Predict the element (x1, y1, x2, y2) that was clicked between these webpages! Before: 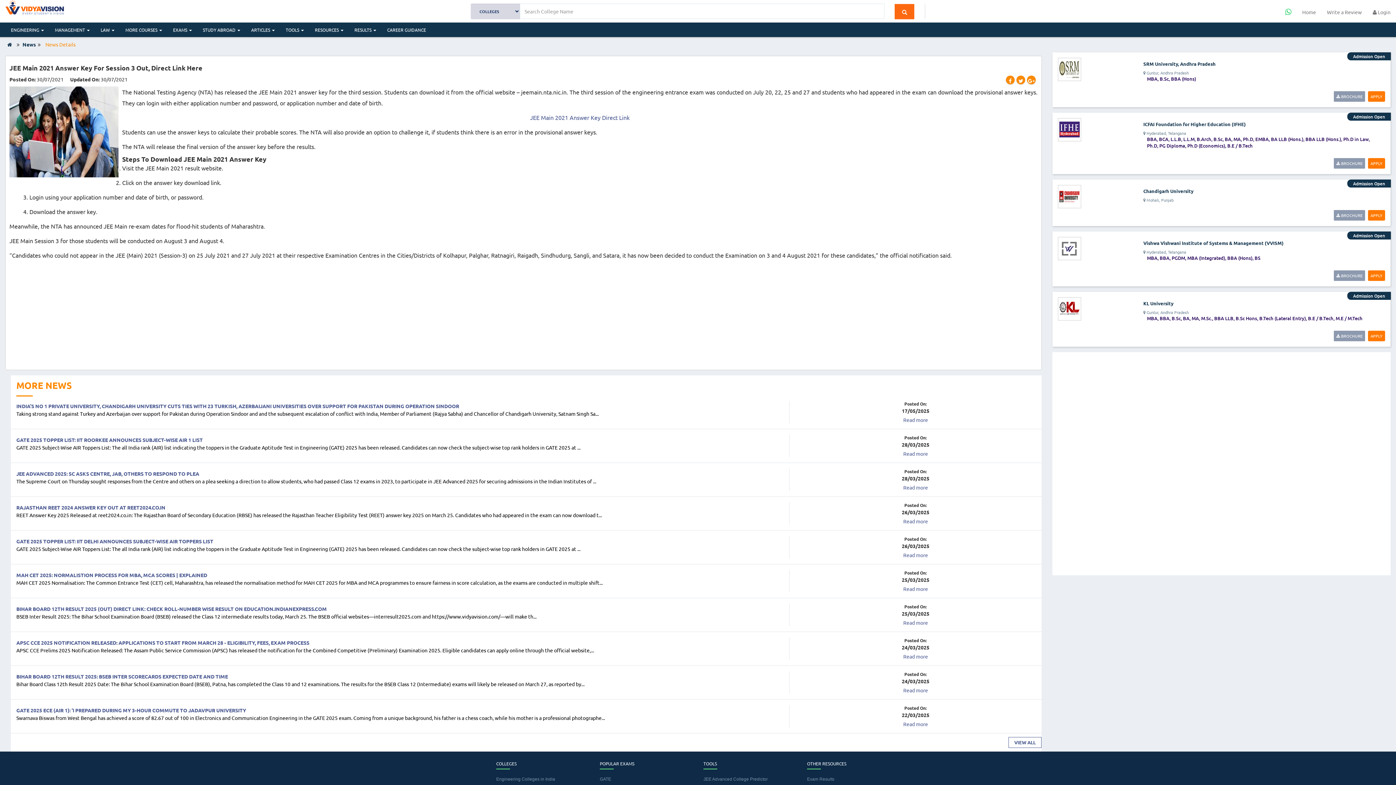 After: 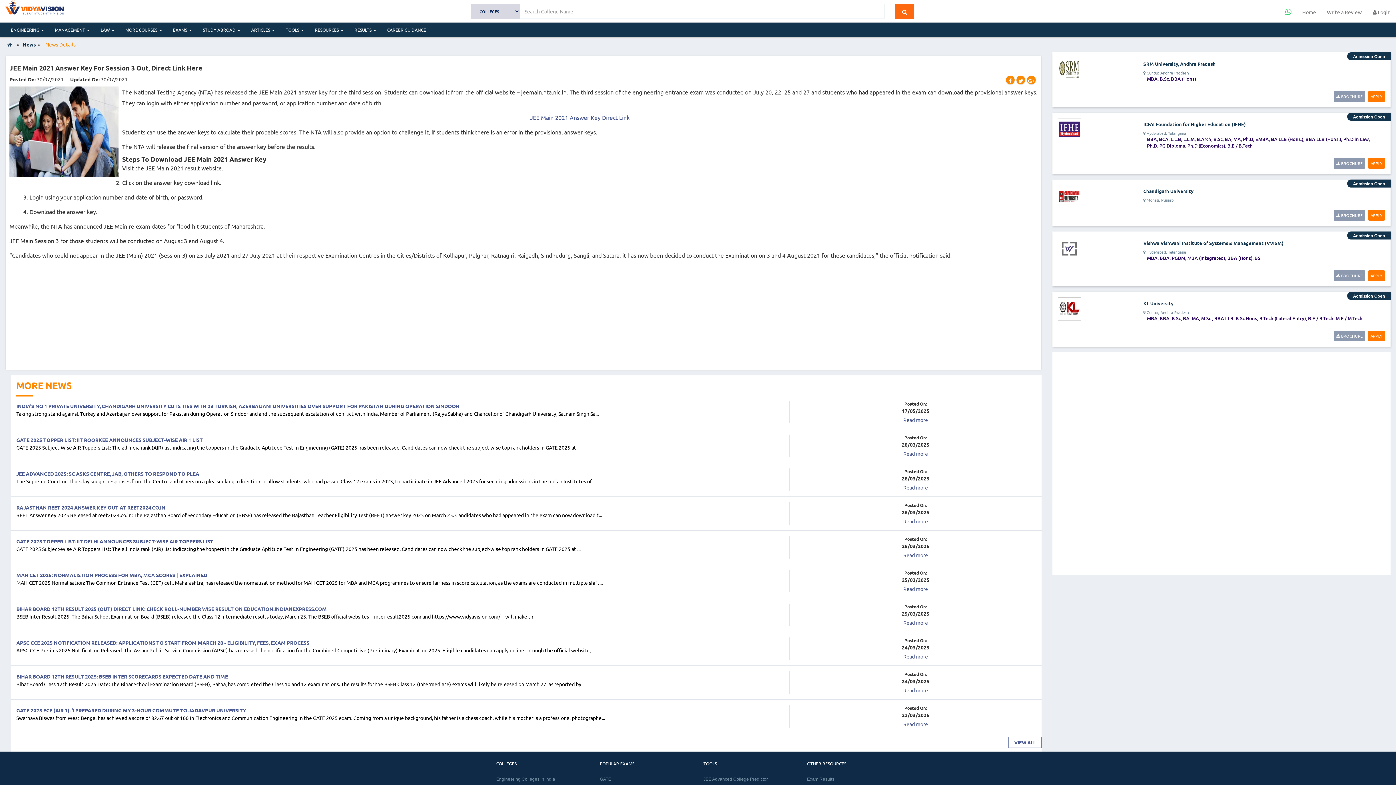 Action: bbox: (1058, 244, 1081, 251)